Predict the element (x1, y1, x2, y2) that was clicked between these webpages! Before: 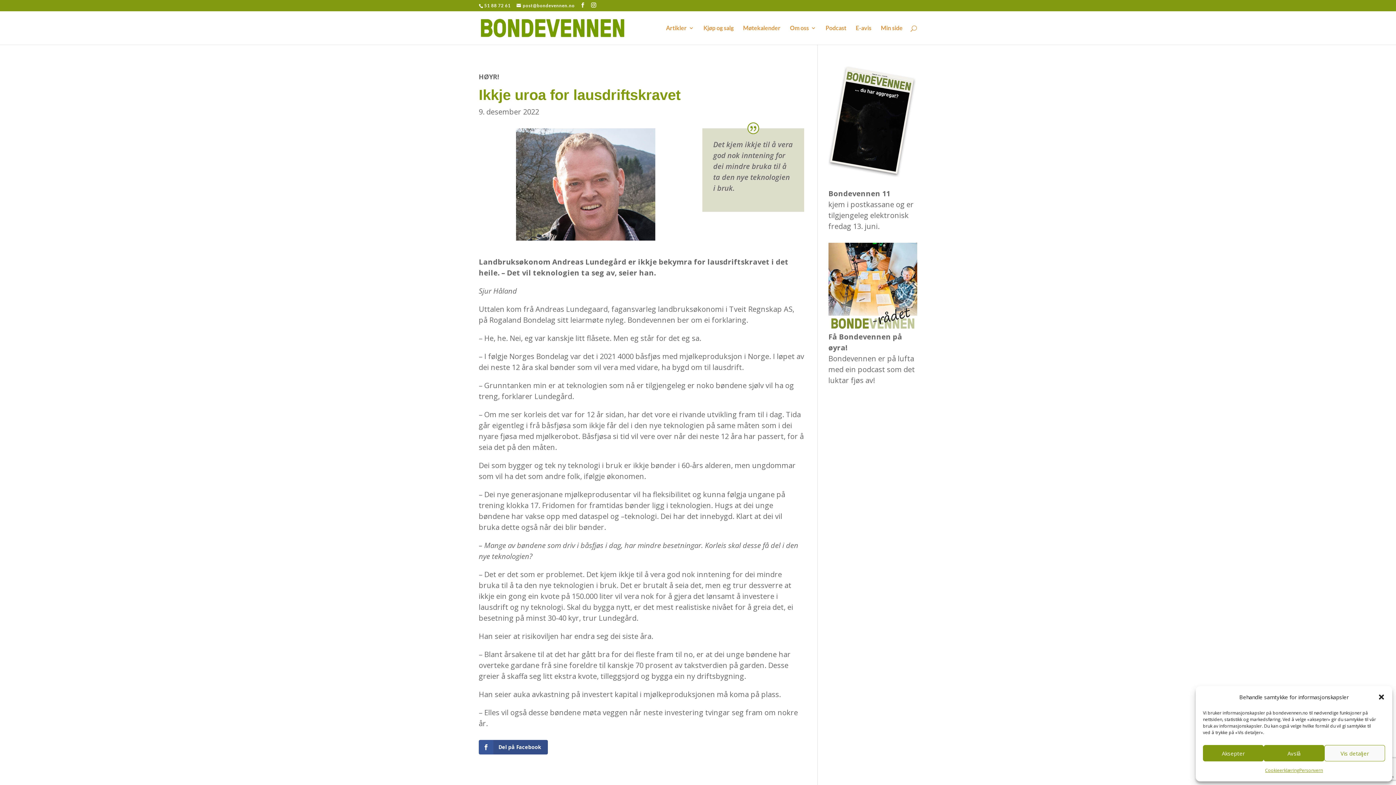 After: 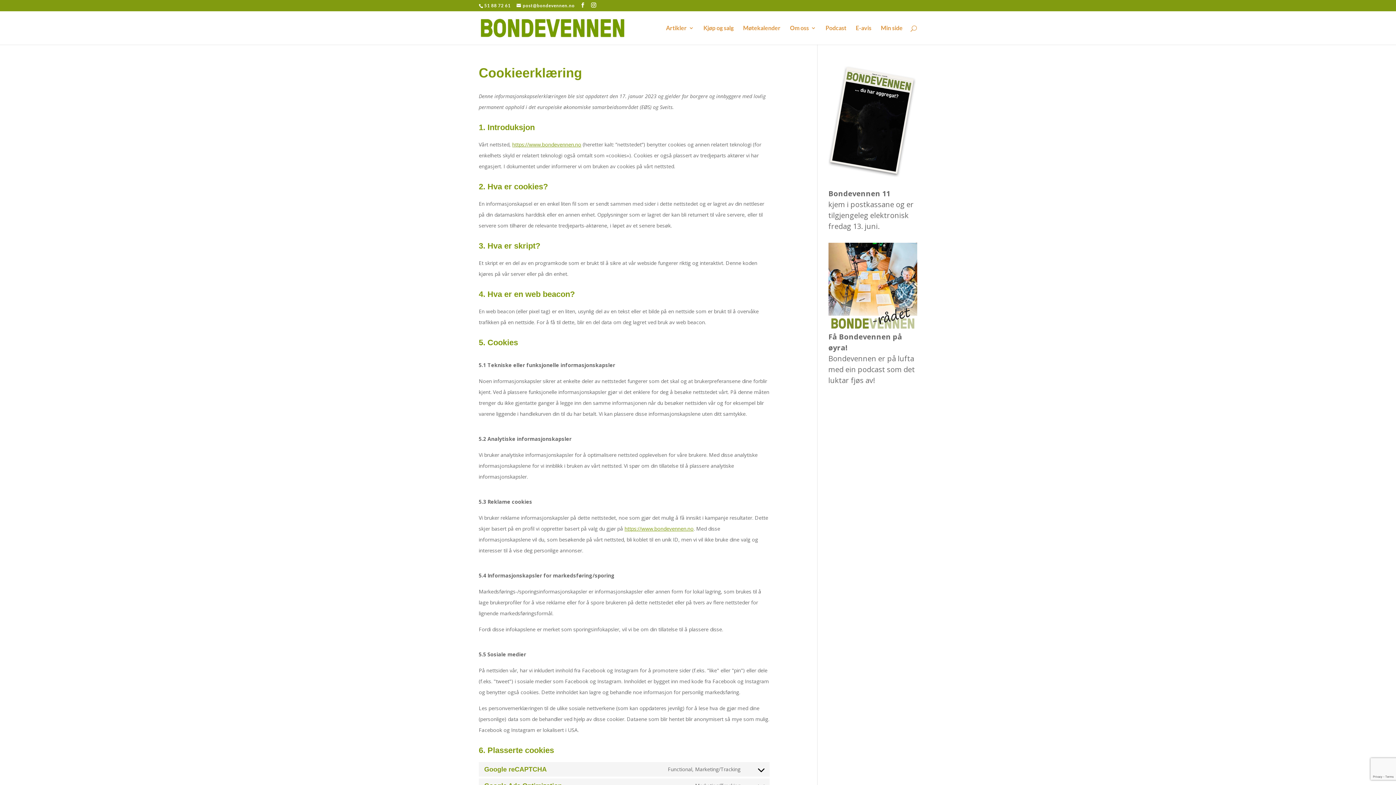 Action: label: Cookieerklæring bbox: (1265, 765, 1299, 776)